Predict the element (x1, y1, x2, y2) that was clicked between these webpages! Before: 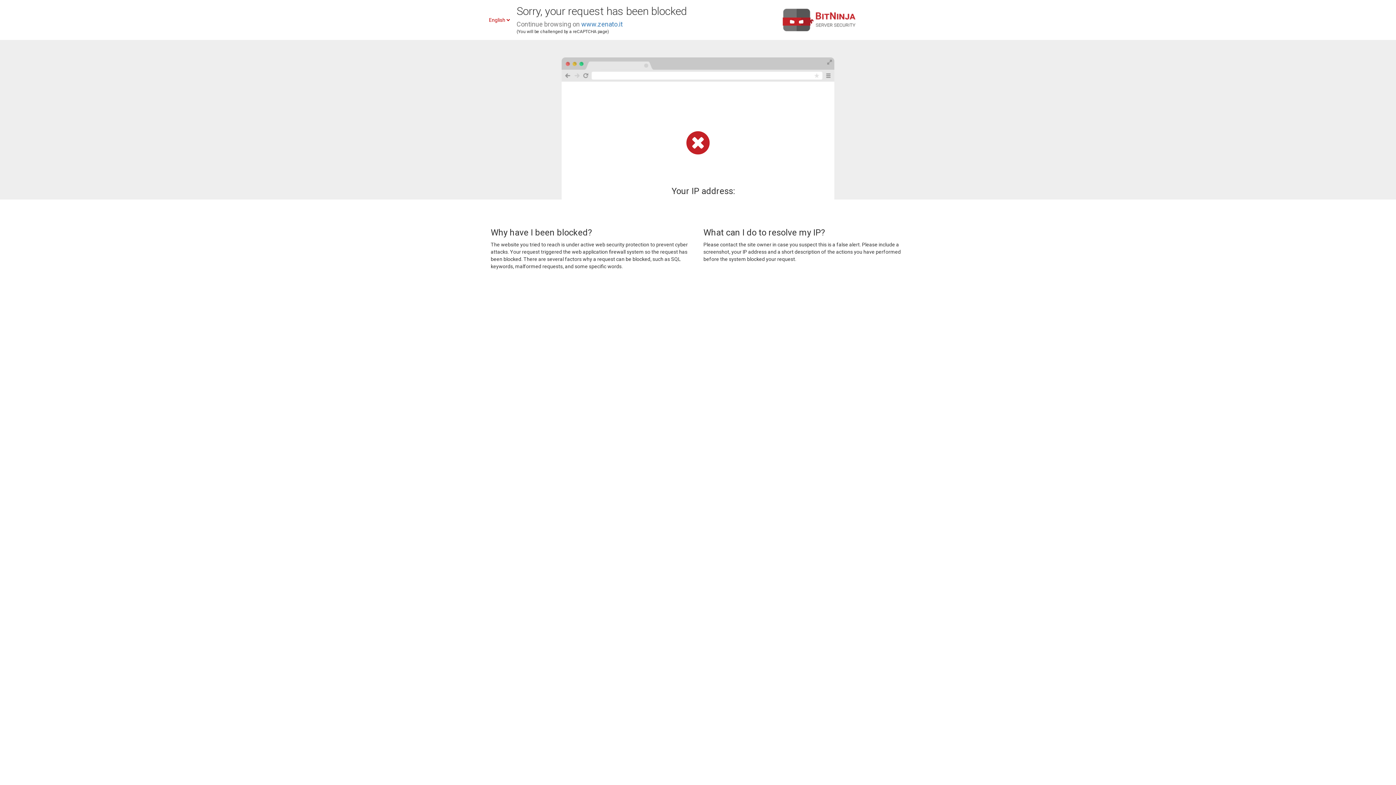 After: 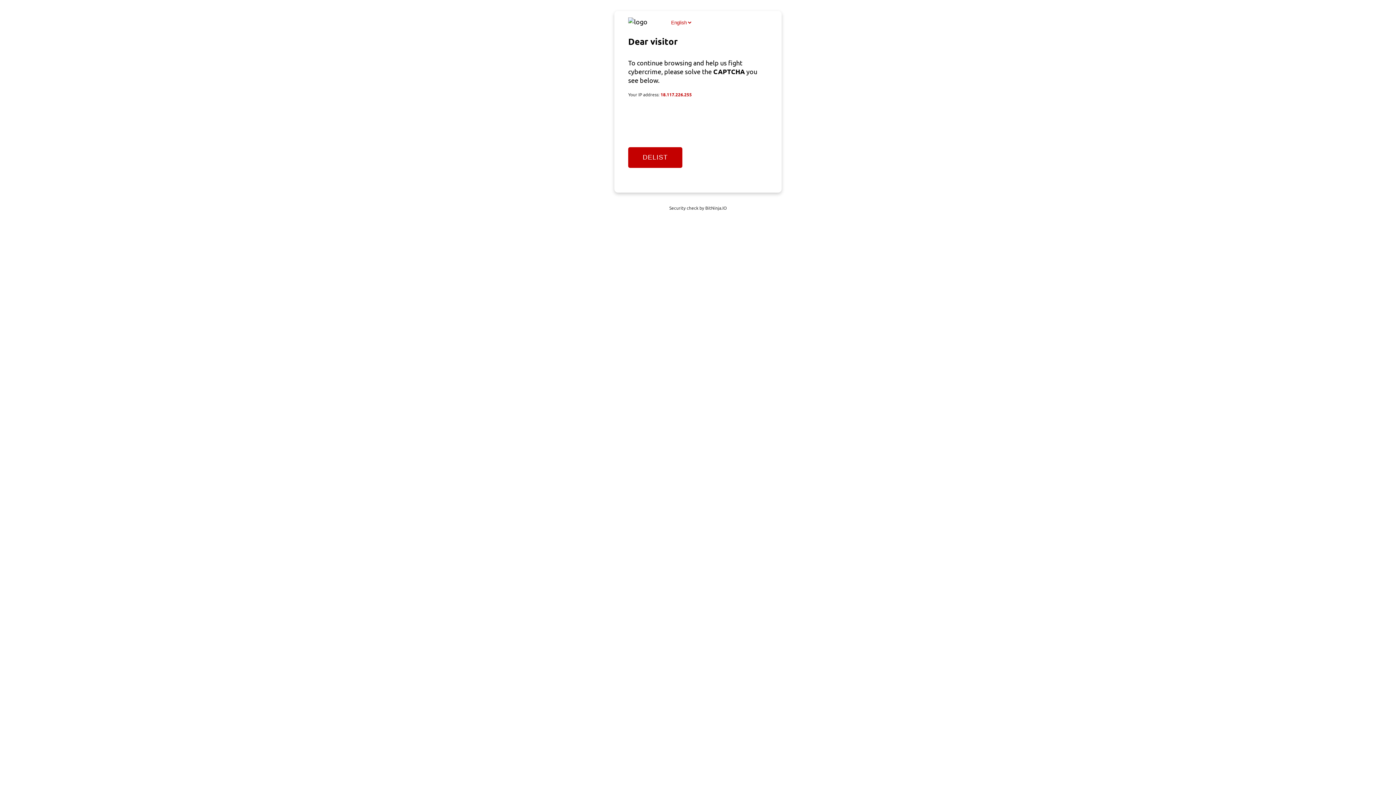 Action: label: www.zenato.it bbox: (581, 20, 622, 28)